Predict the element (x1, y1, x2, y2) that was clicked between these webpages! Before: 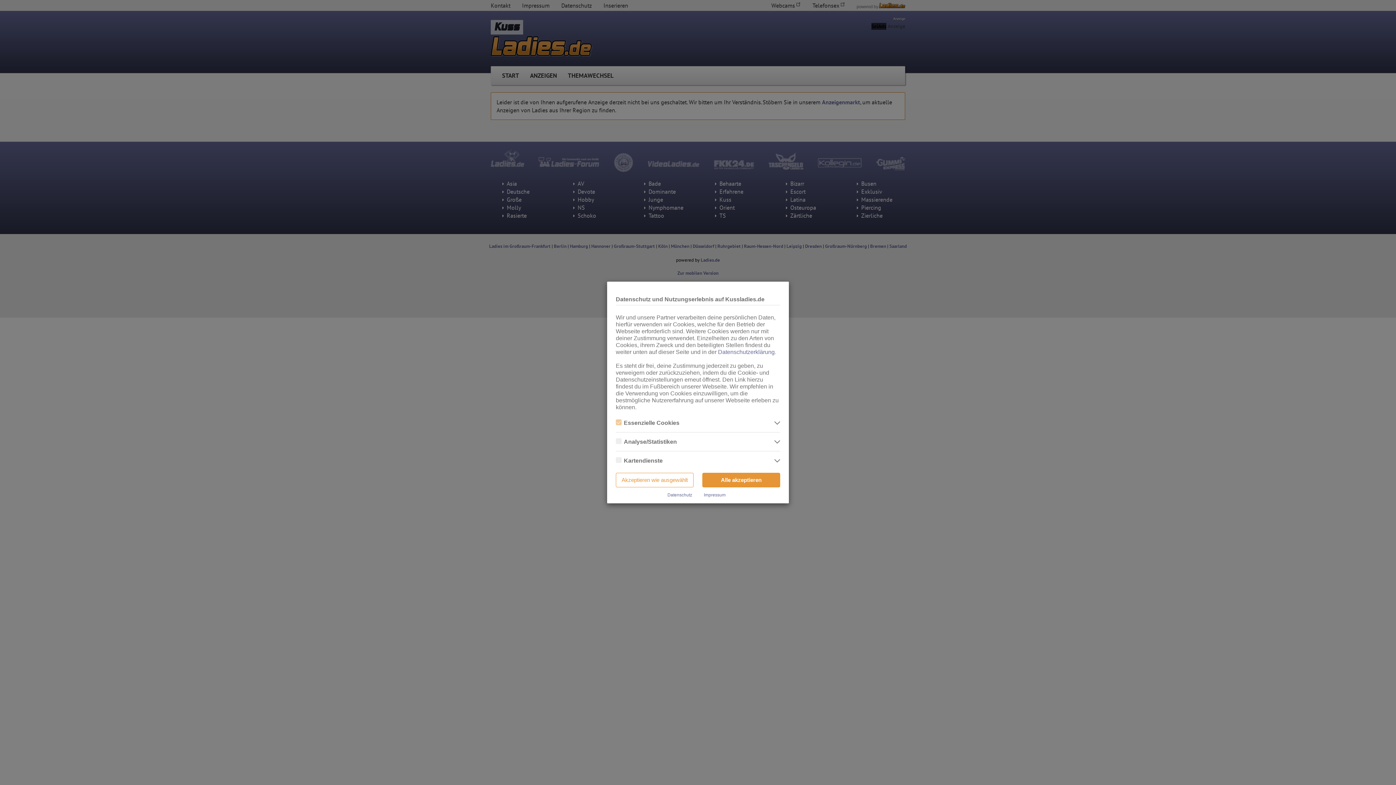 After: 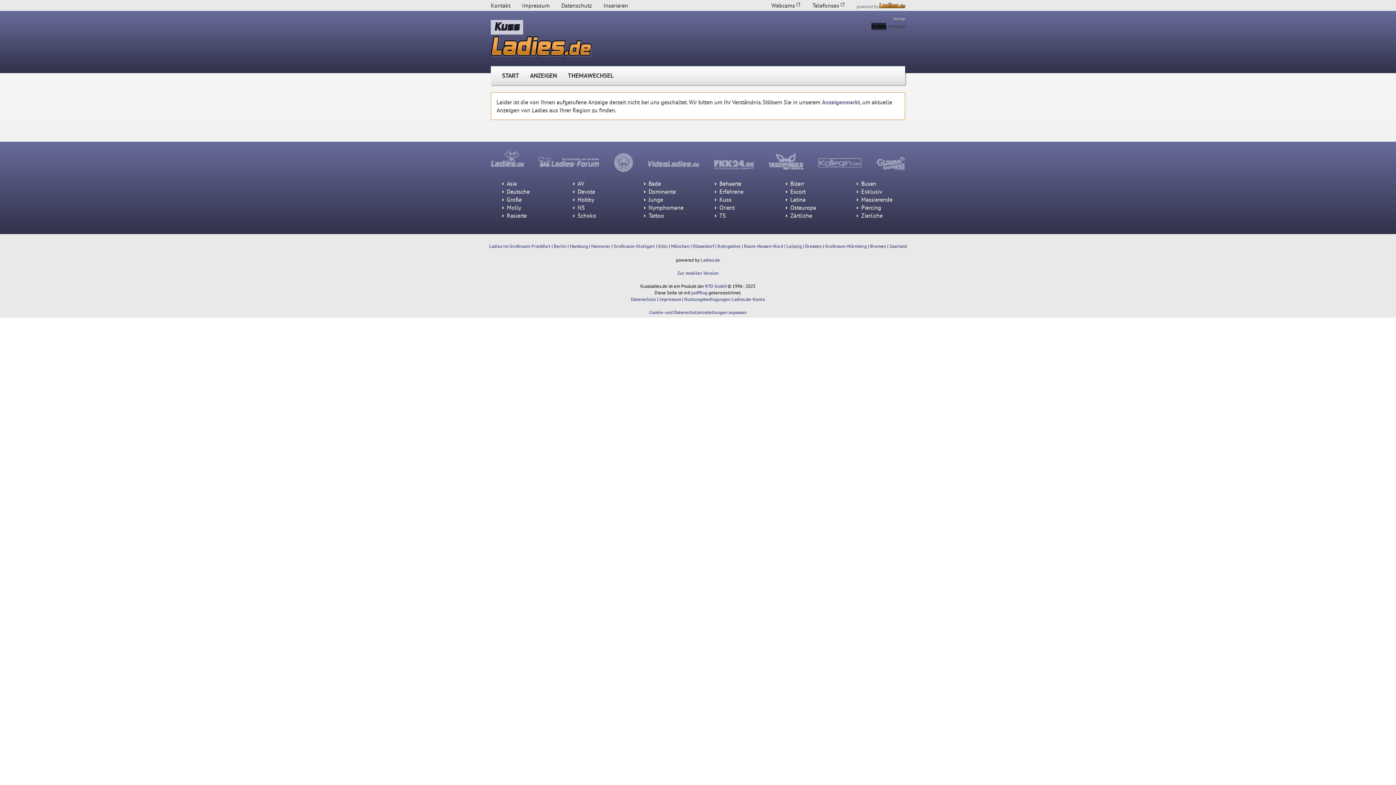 Action: bbox: (702, 473, 780, 487) label: Alle akzeptieren